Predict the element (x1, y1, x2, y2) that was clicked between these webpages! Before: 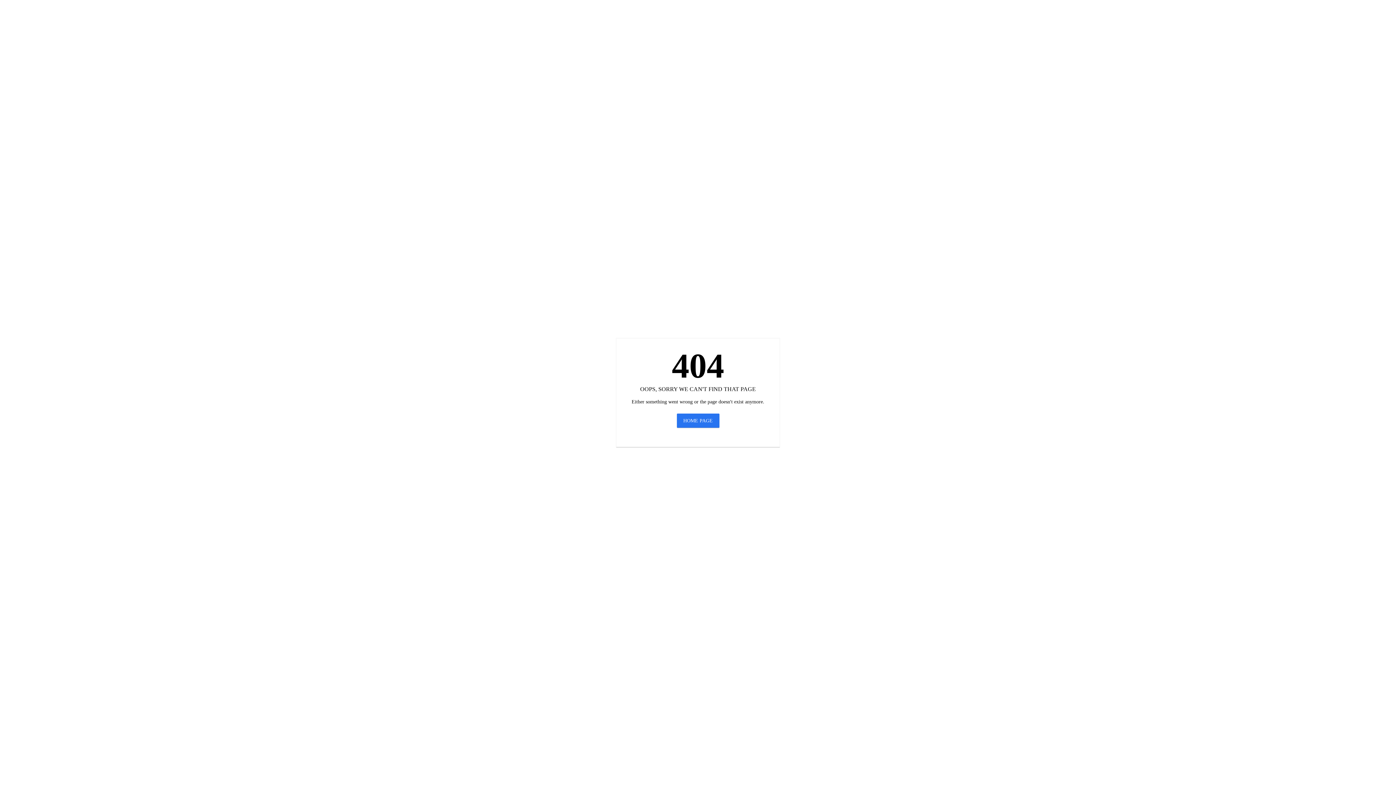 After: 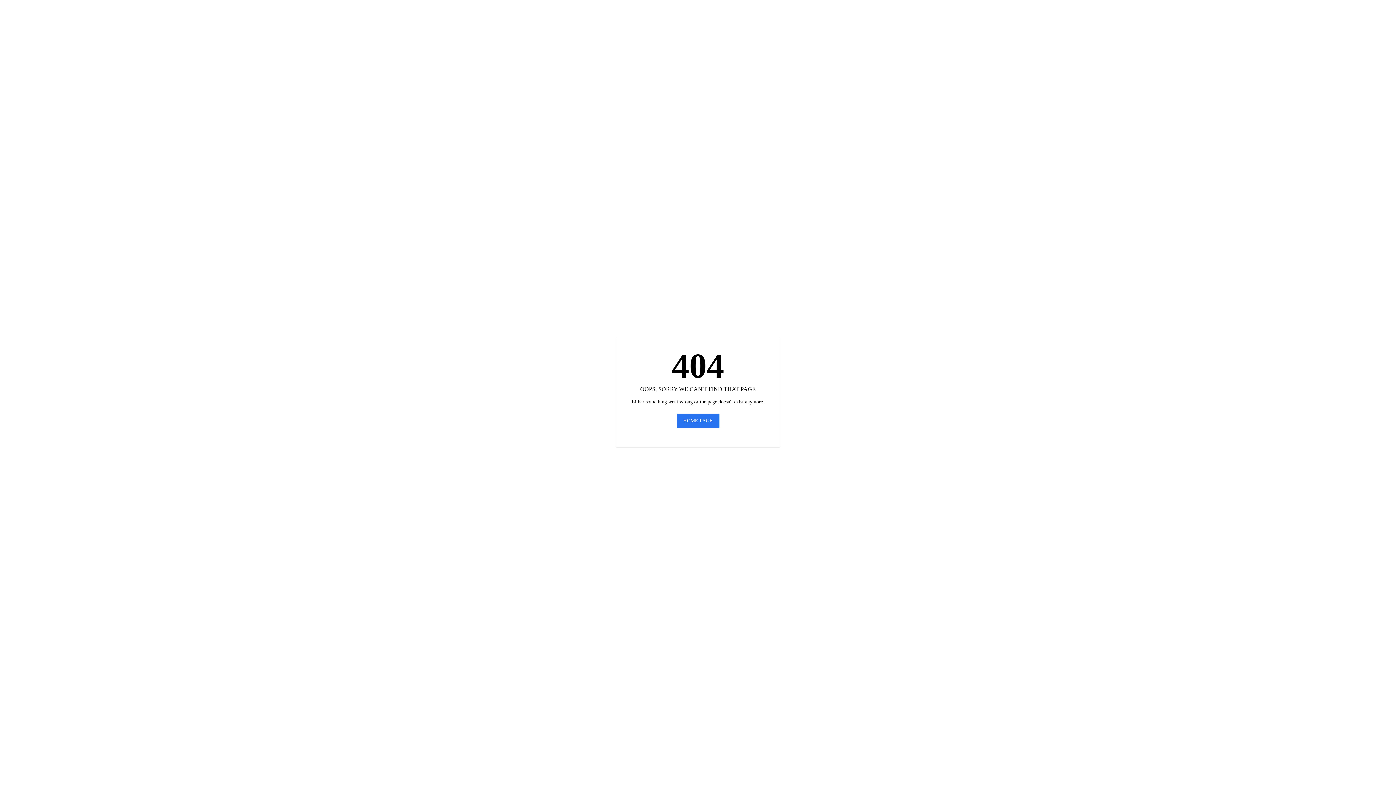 Action: label: HOME PAGE bbox: (676, 413, 719, 428)